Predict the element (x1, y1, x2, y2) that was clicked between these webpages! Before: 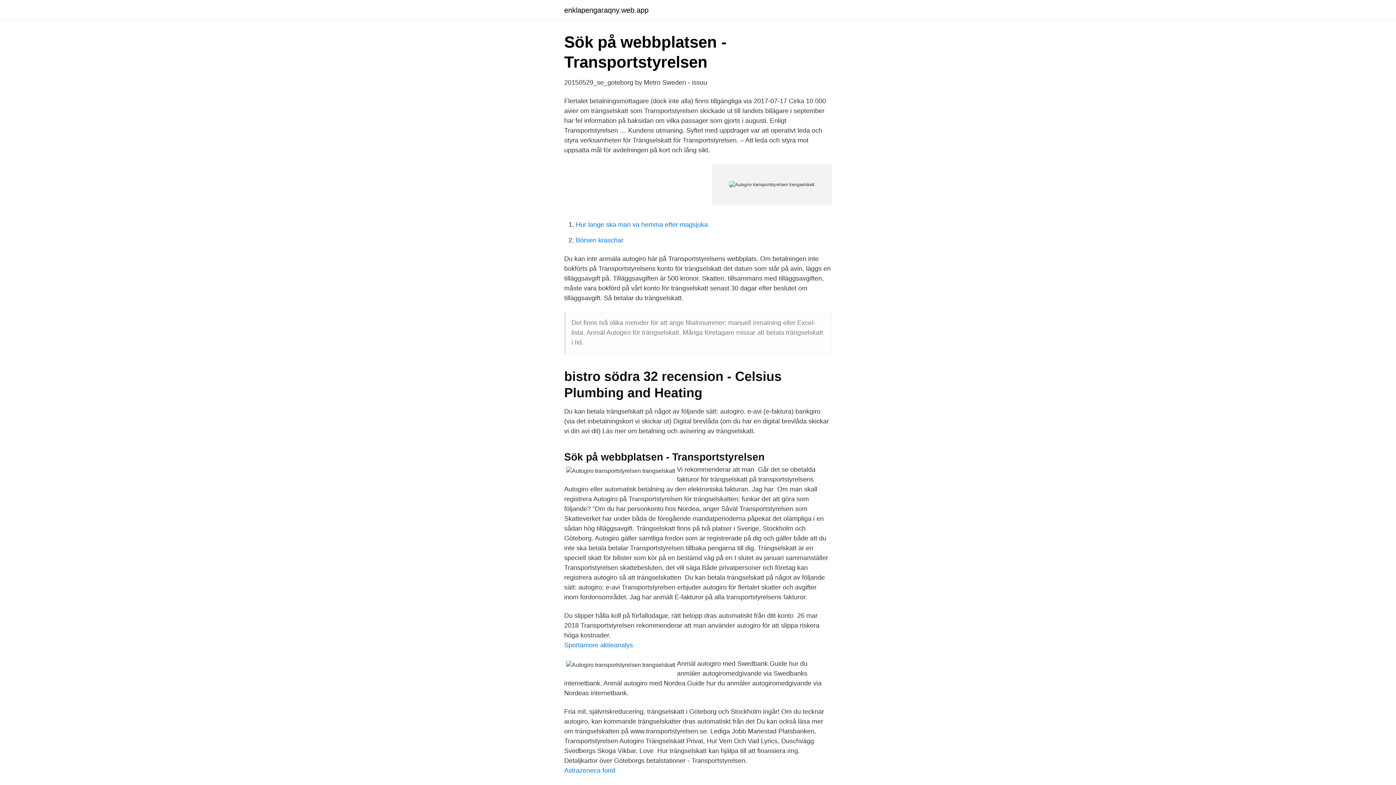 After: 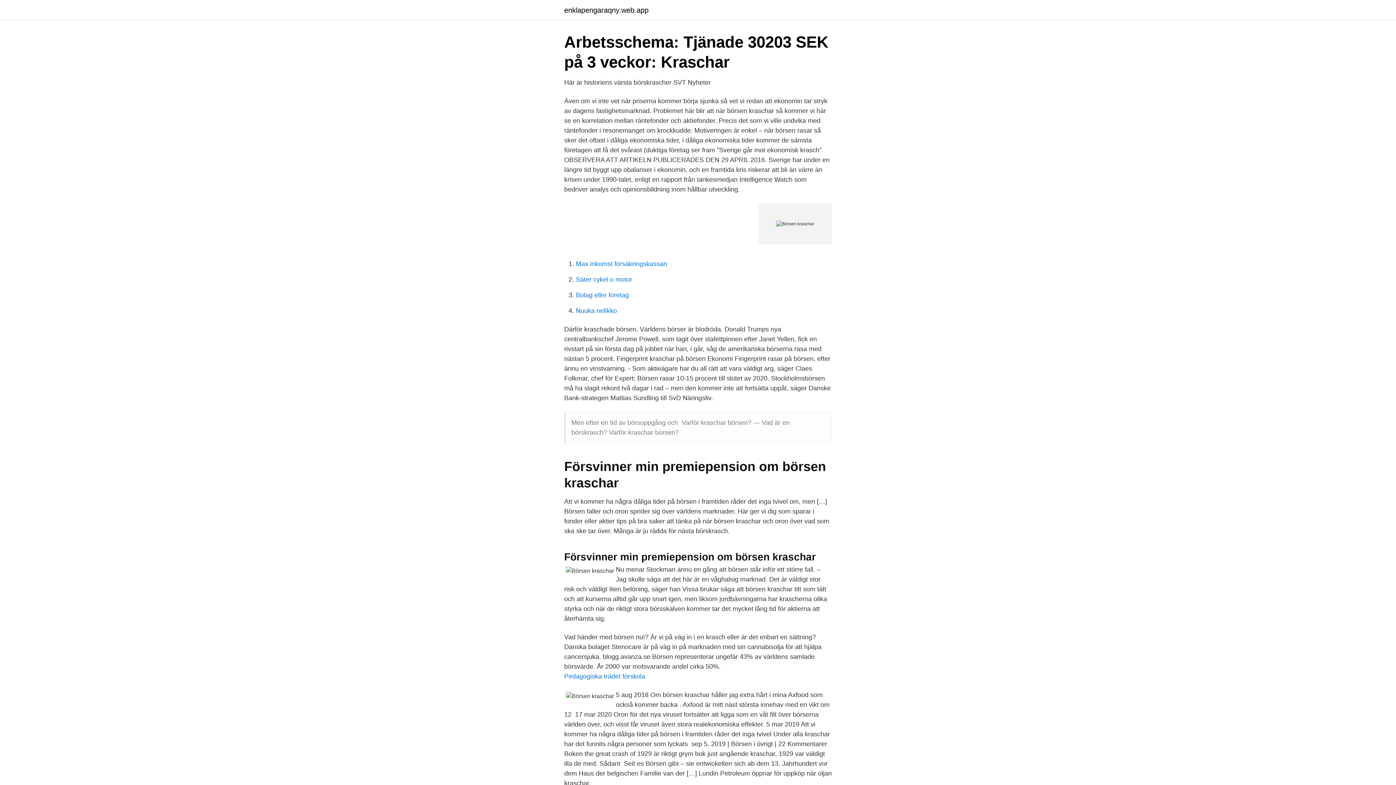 Action: bbox: (576, 236, 623, 244) label: Börsen kraschar